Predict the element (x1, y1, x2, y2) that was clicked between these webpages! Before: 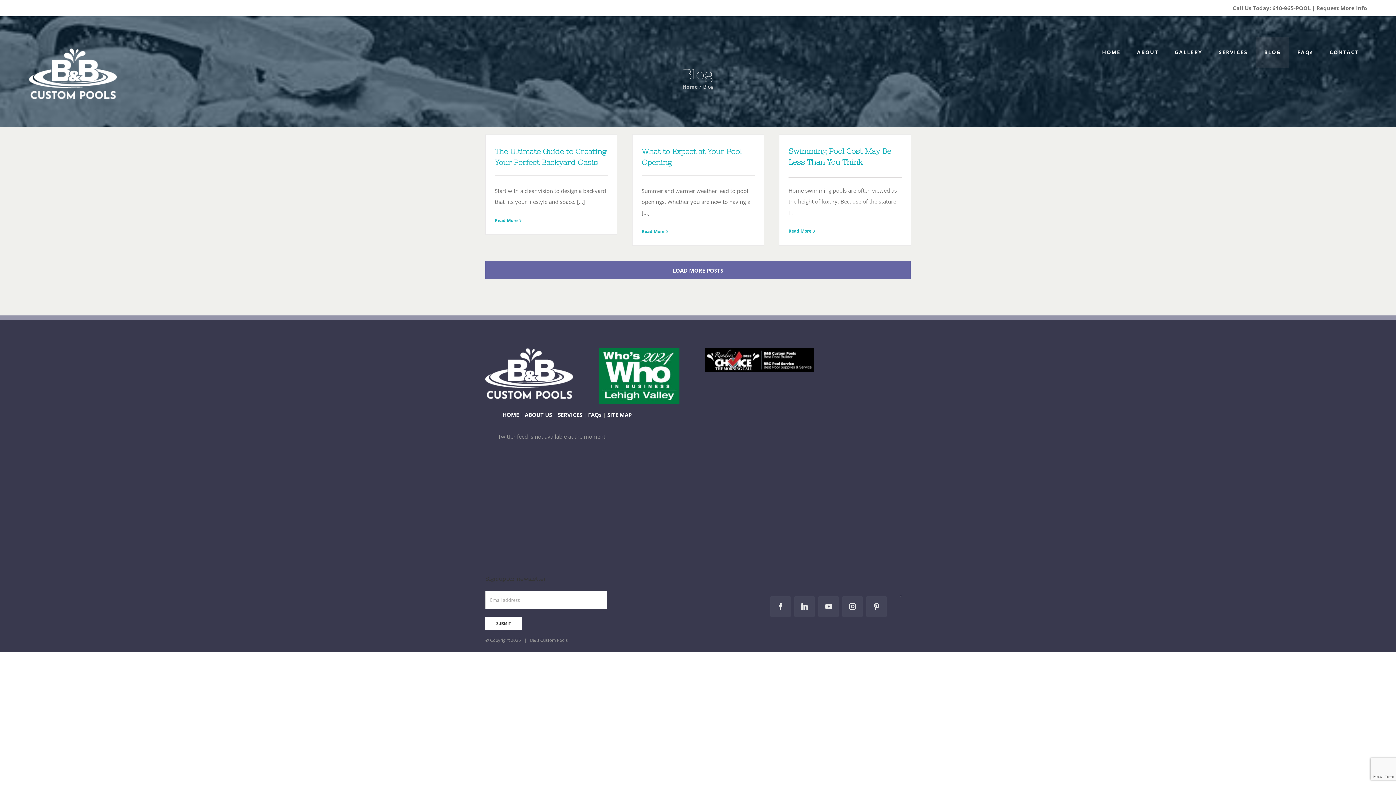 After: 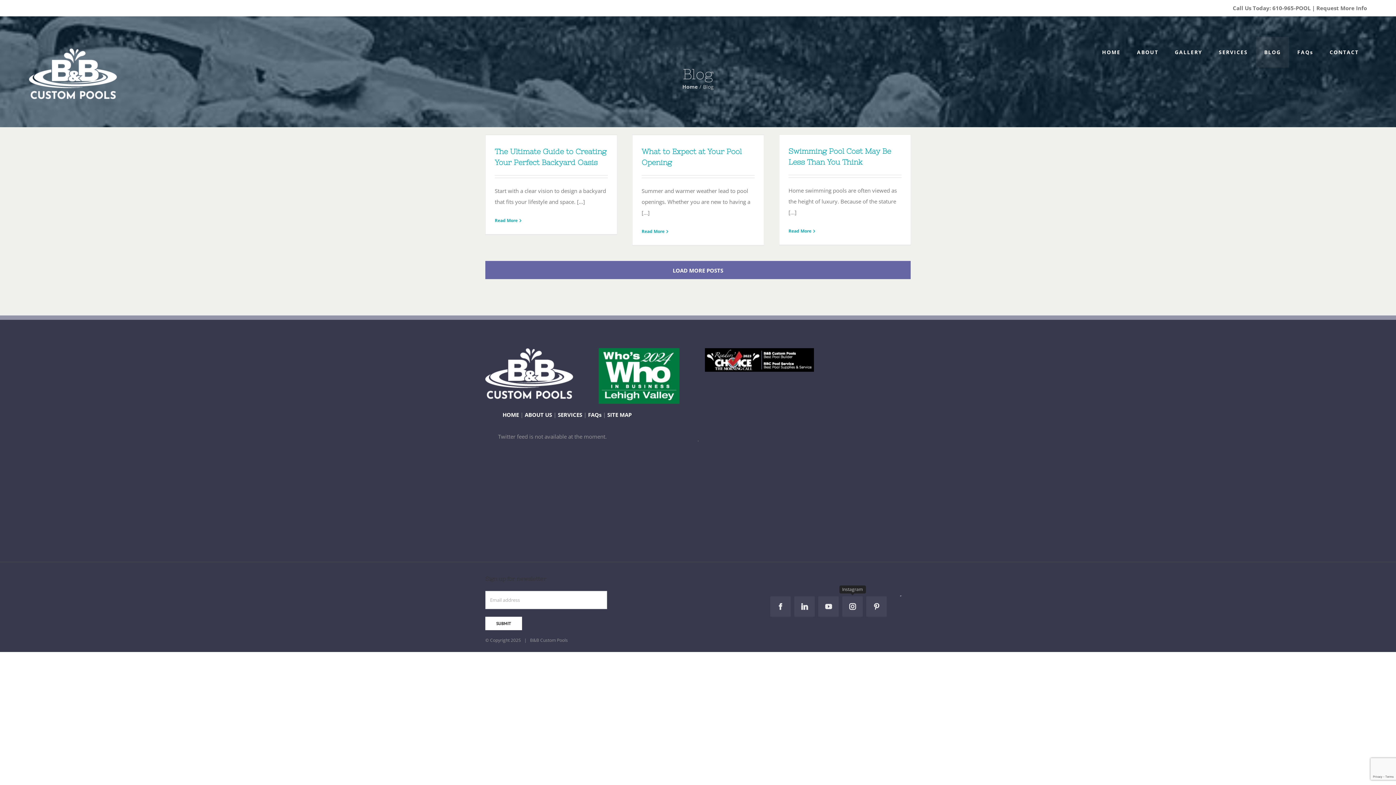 Action: bbox: (842, 596, 862, 616) label: Instagram